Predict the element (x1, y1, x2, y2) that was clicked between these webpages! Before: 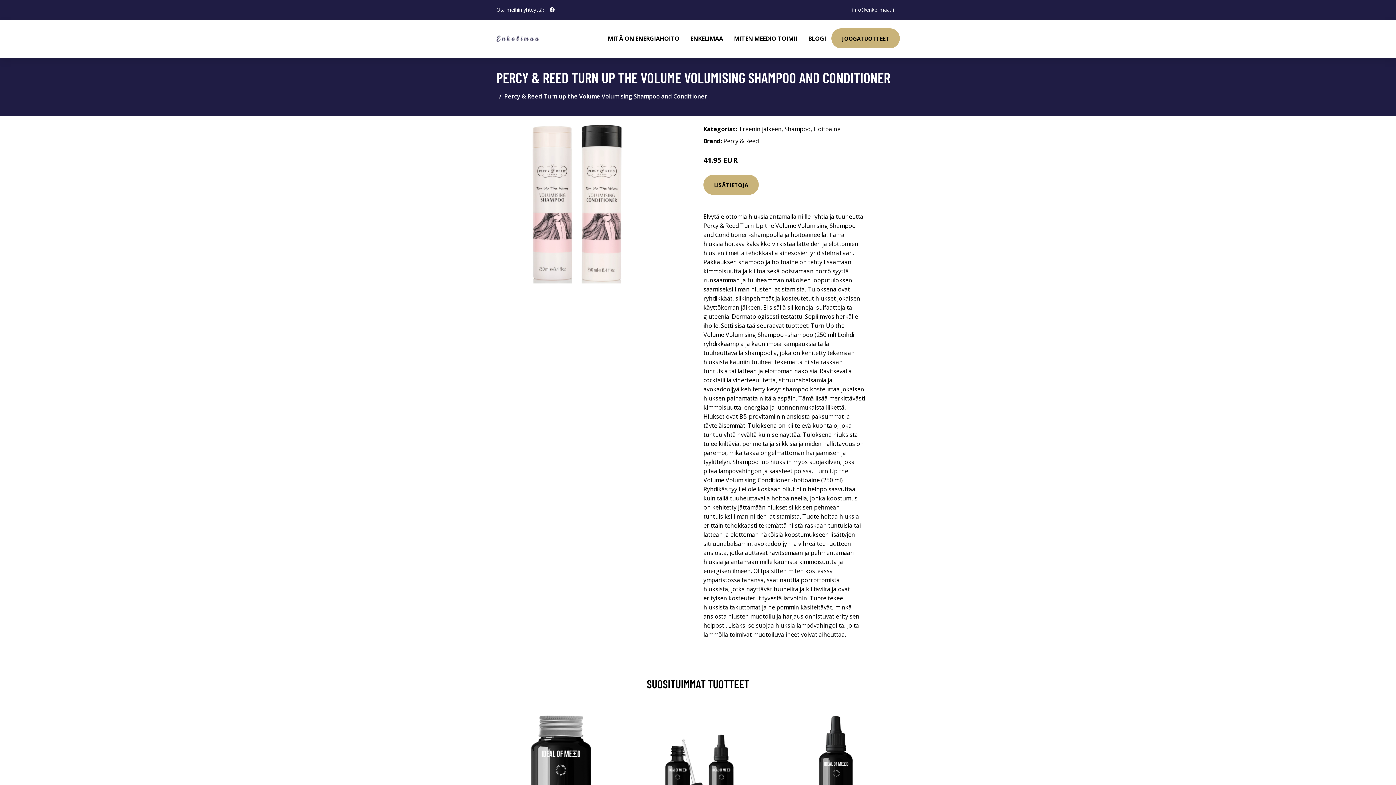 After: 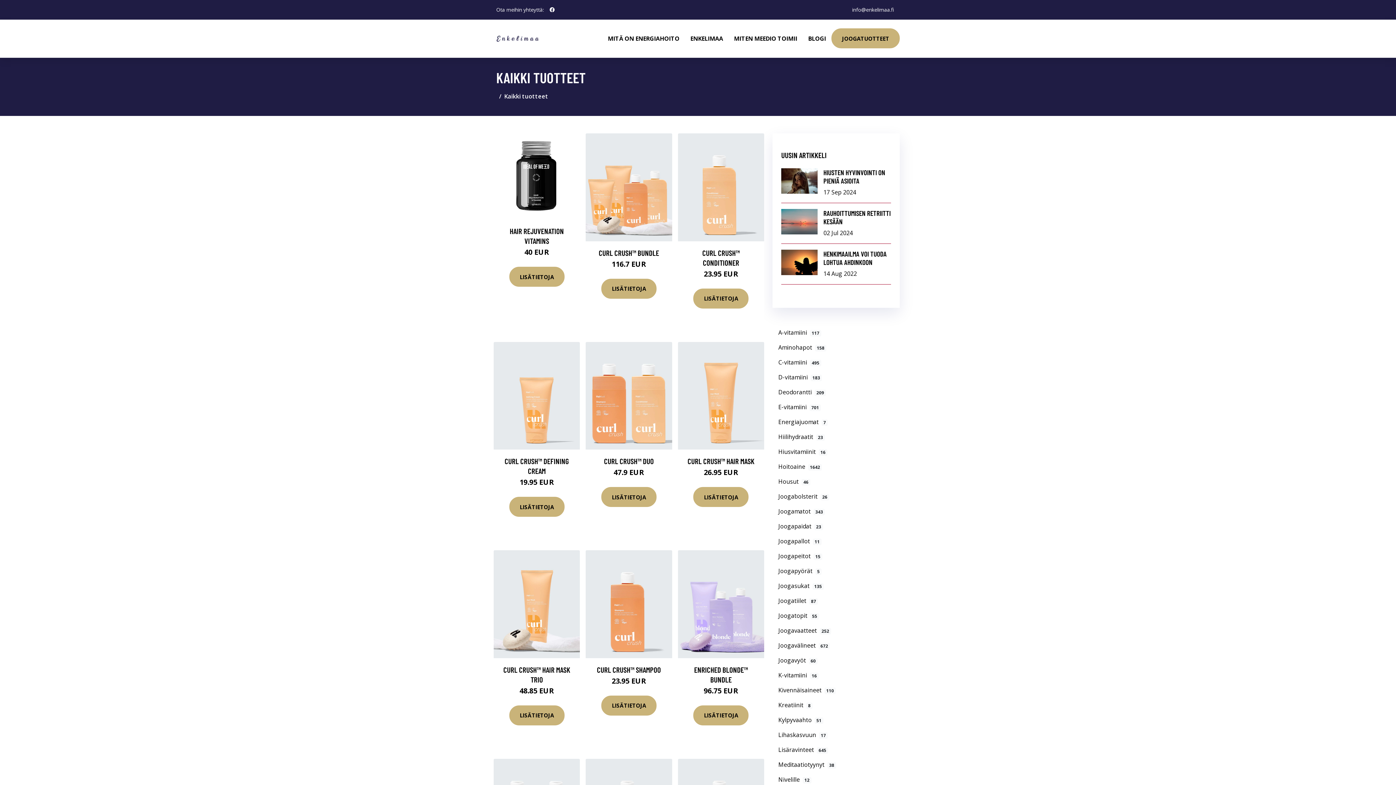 Action: label: JOOGATUOTTEET bbox: (831, 28, 900, 48)